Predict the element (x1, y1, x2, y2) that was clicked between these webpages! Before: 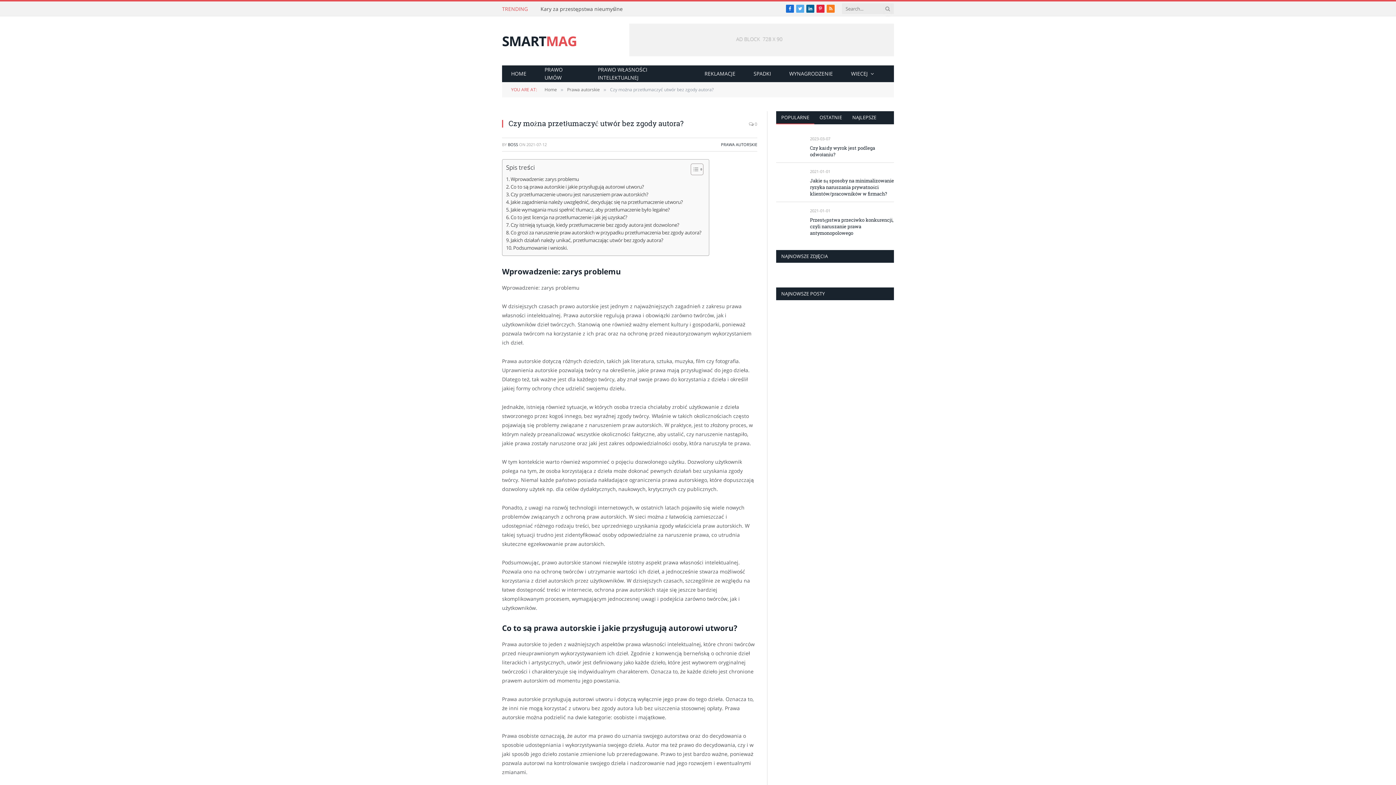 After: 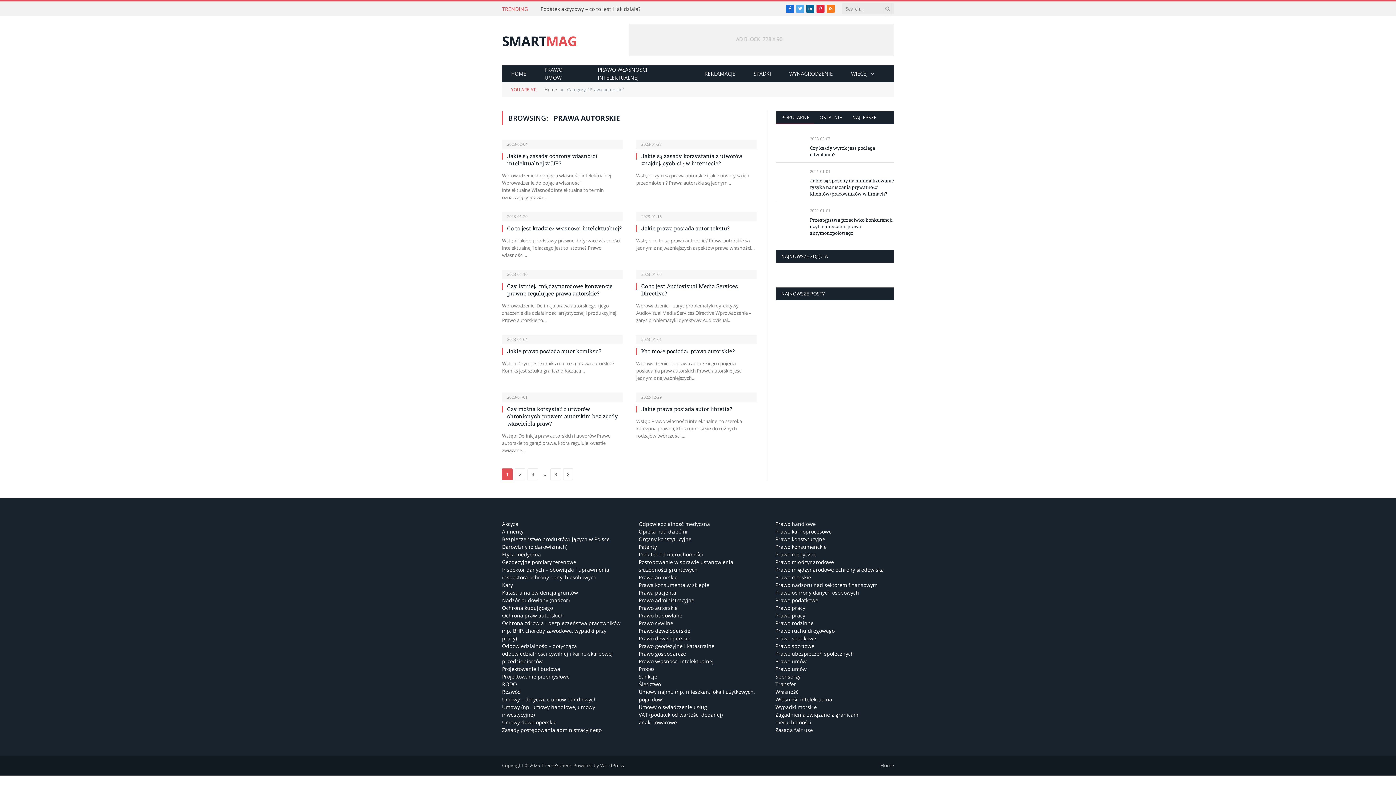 Action: label: Prawa autorskie bbox: (567, 86, 600, 92)